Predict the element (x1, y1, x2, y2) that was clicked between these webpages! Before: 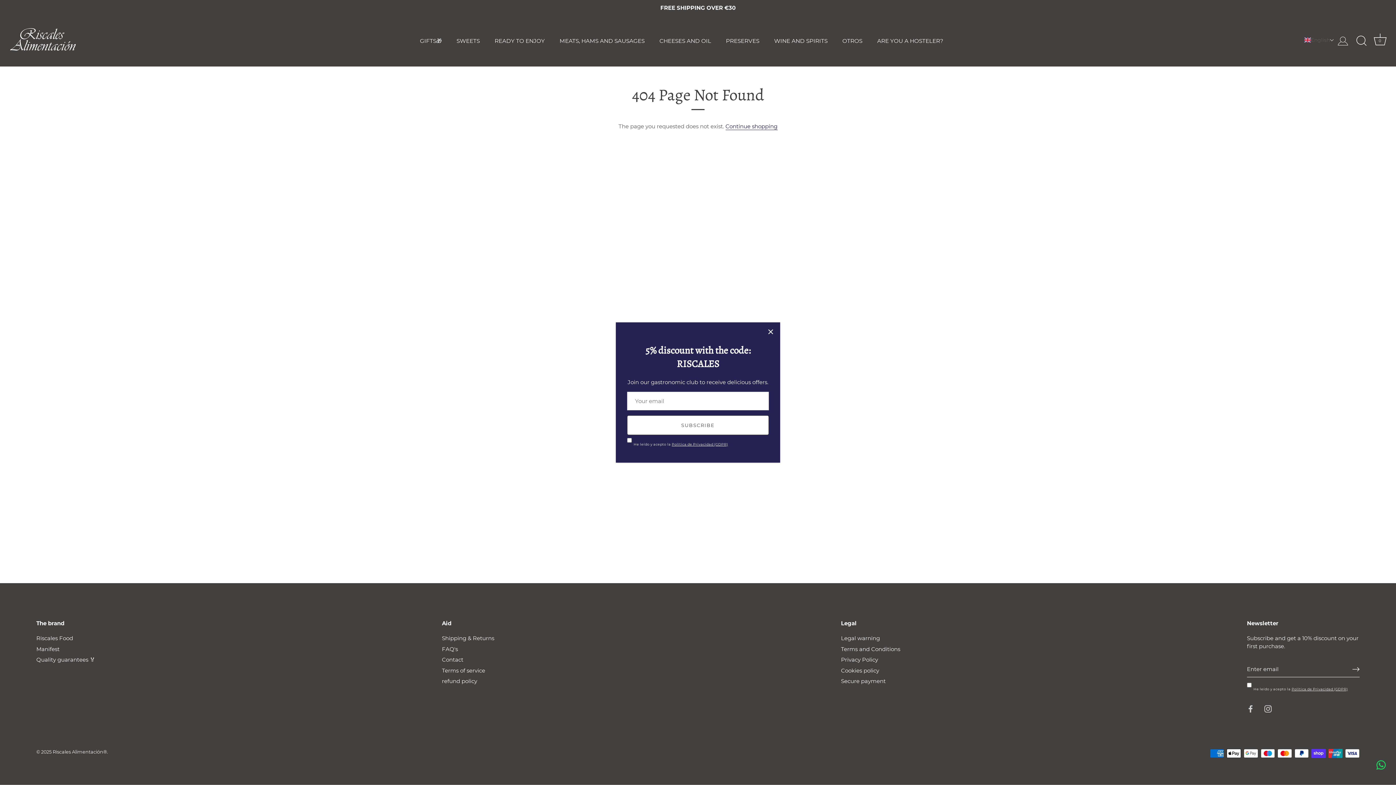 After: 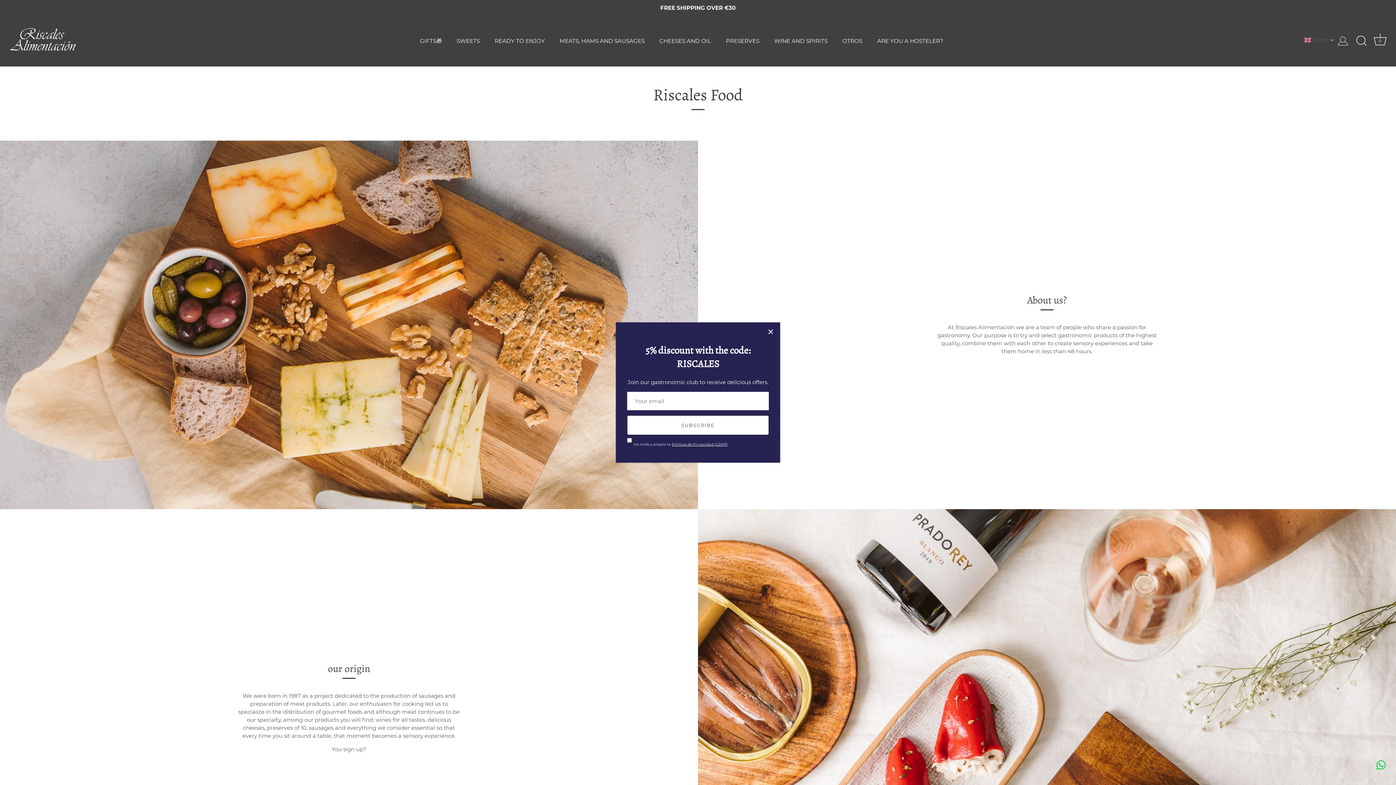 Action: label: Riscales Food bbox: (36, 635, 73, 642)